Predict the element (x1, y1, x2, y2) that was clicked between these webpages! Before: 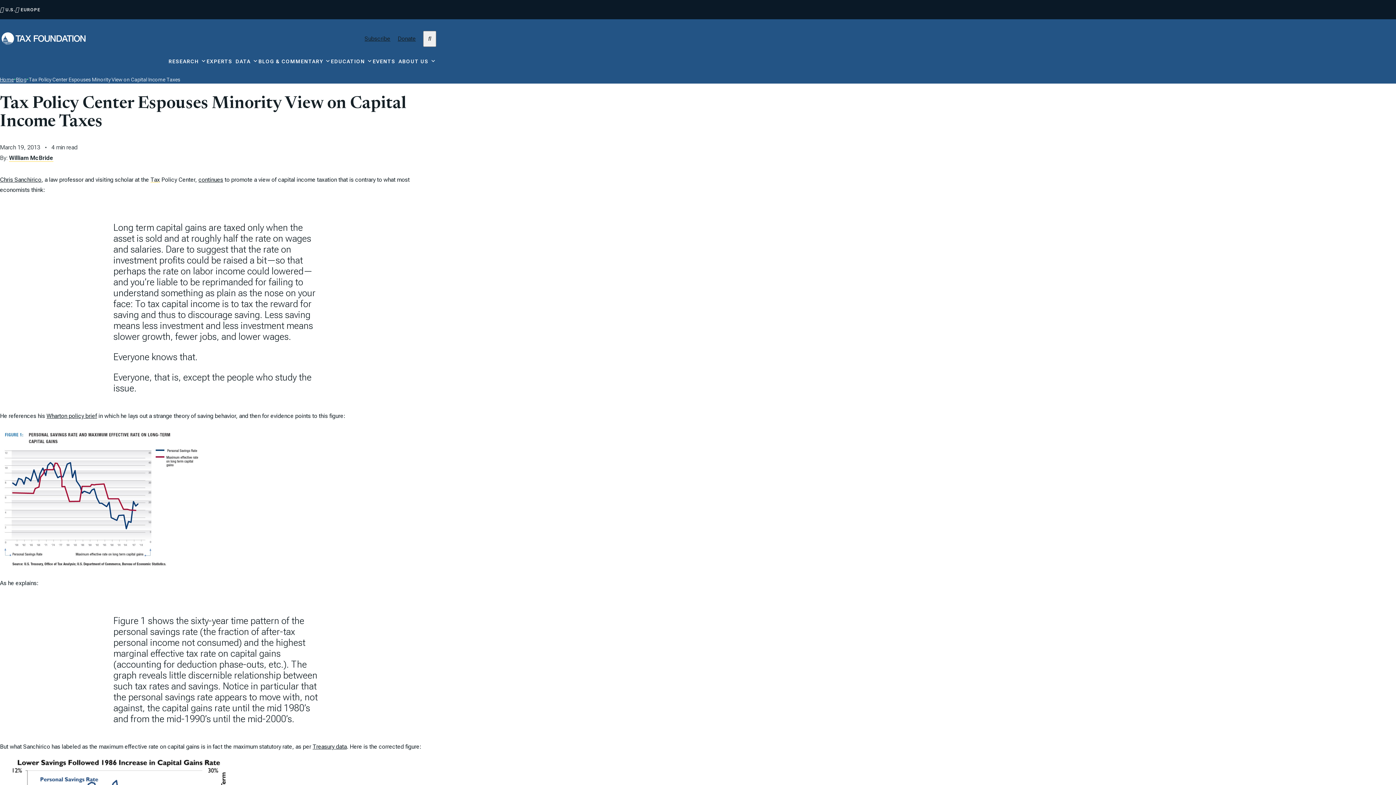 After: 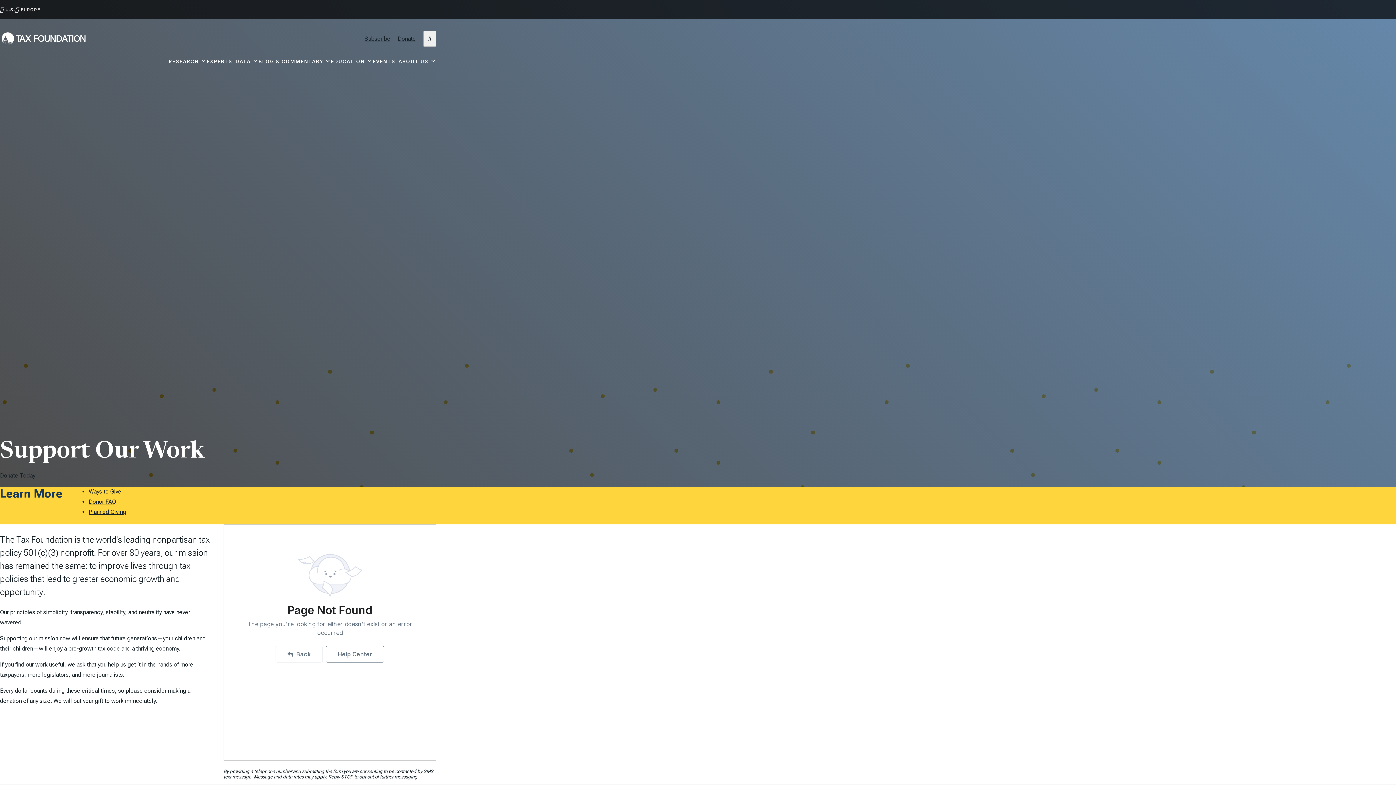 Action: bbox: (390, 30, 423, 47) label: Donate